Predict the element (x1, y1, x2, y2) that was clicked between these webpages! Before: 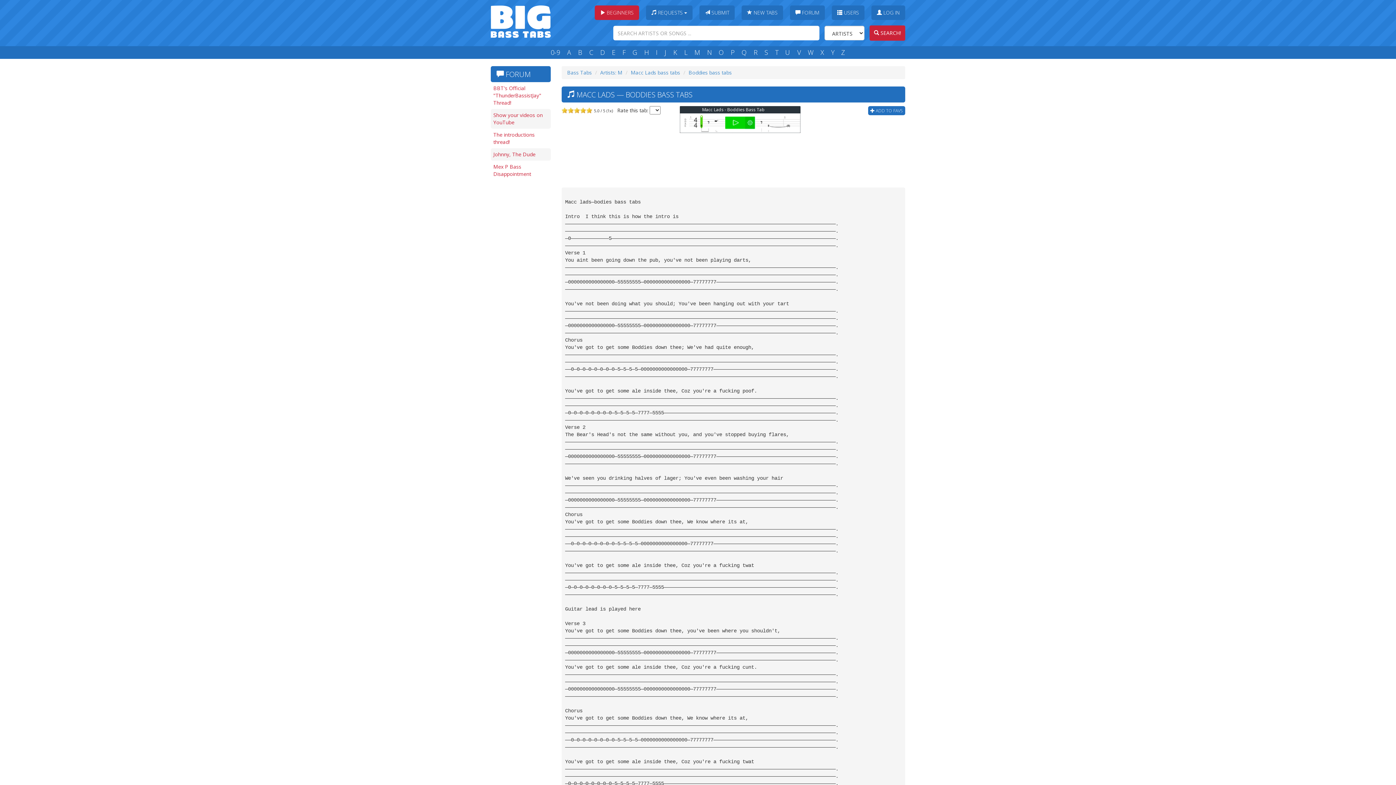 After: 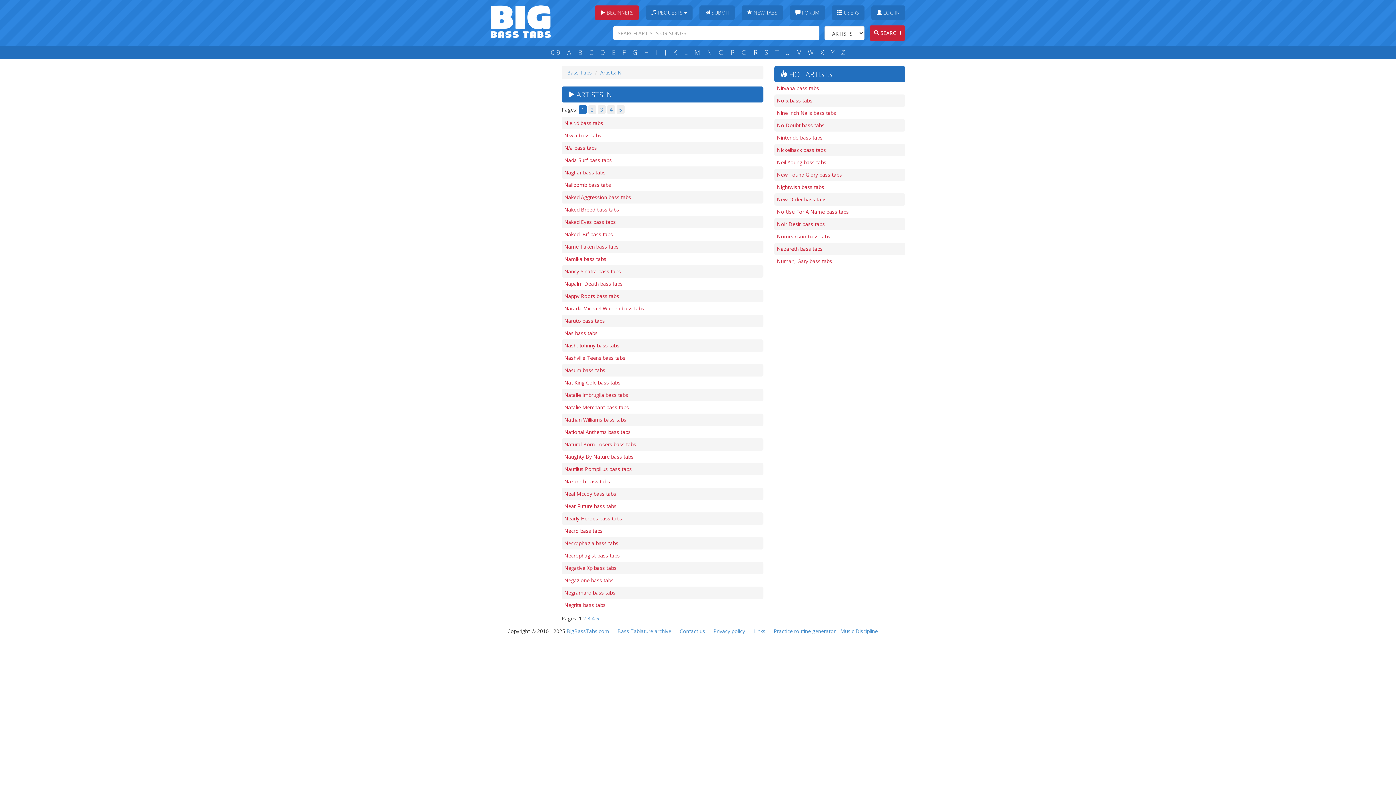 Action: label: N bbox: (704, 48, 714, 57)